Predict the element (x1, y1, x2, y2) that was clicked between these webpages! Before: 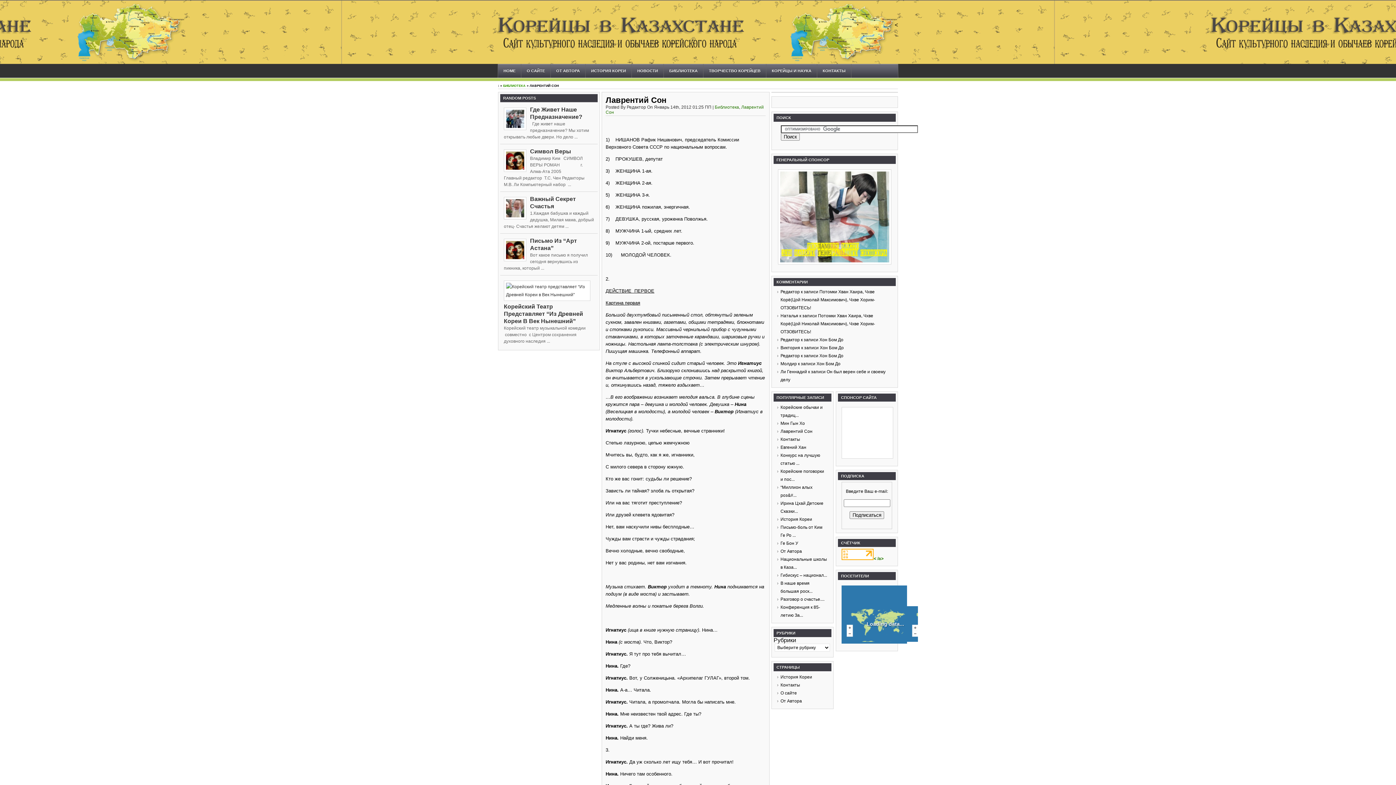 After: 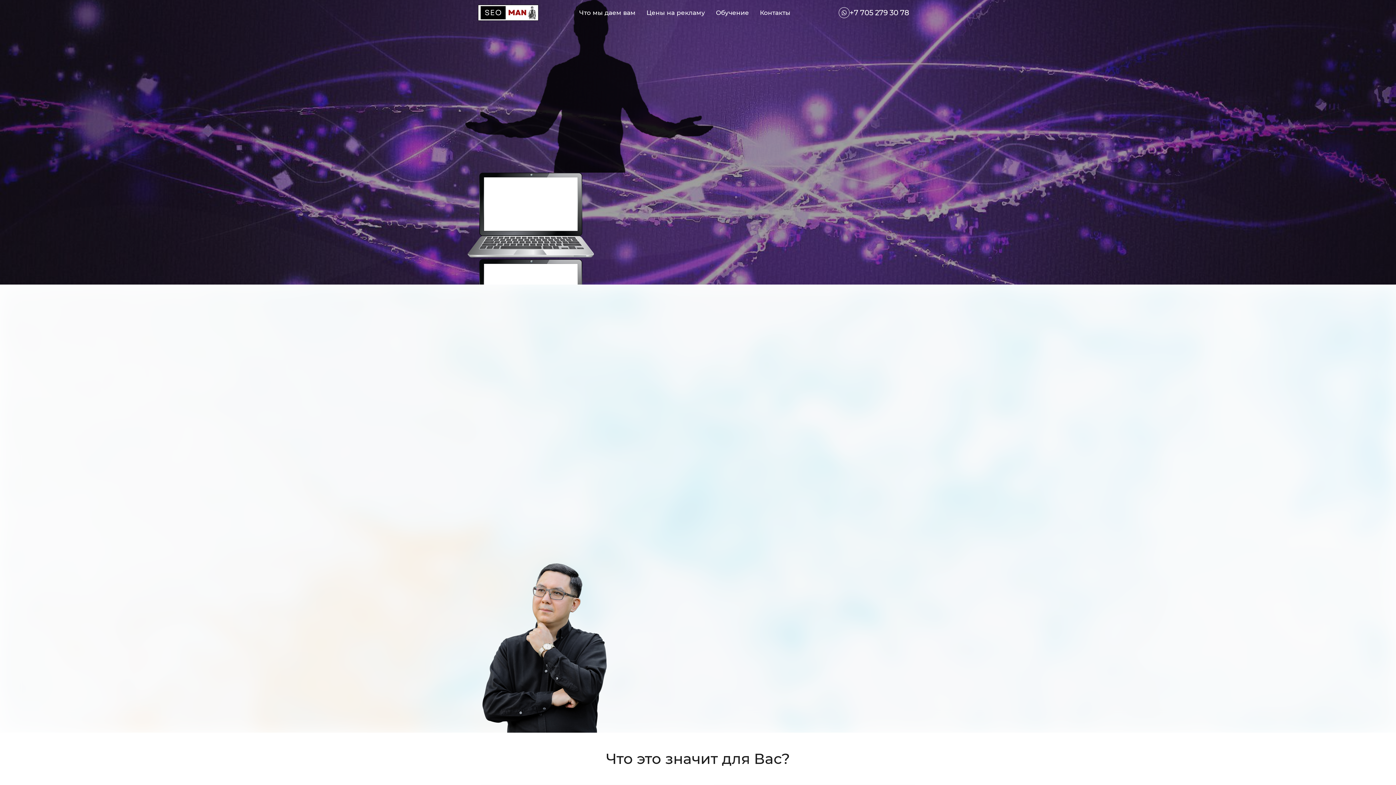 Action: bbox: (841, 407, 892, 458)